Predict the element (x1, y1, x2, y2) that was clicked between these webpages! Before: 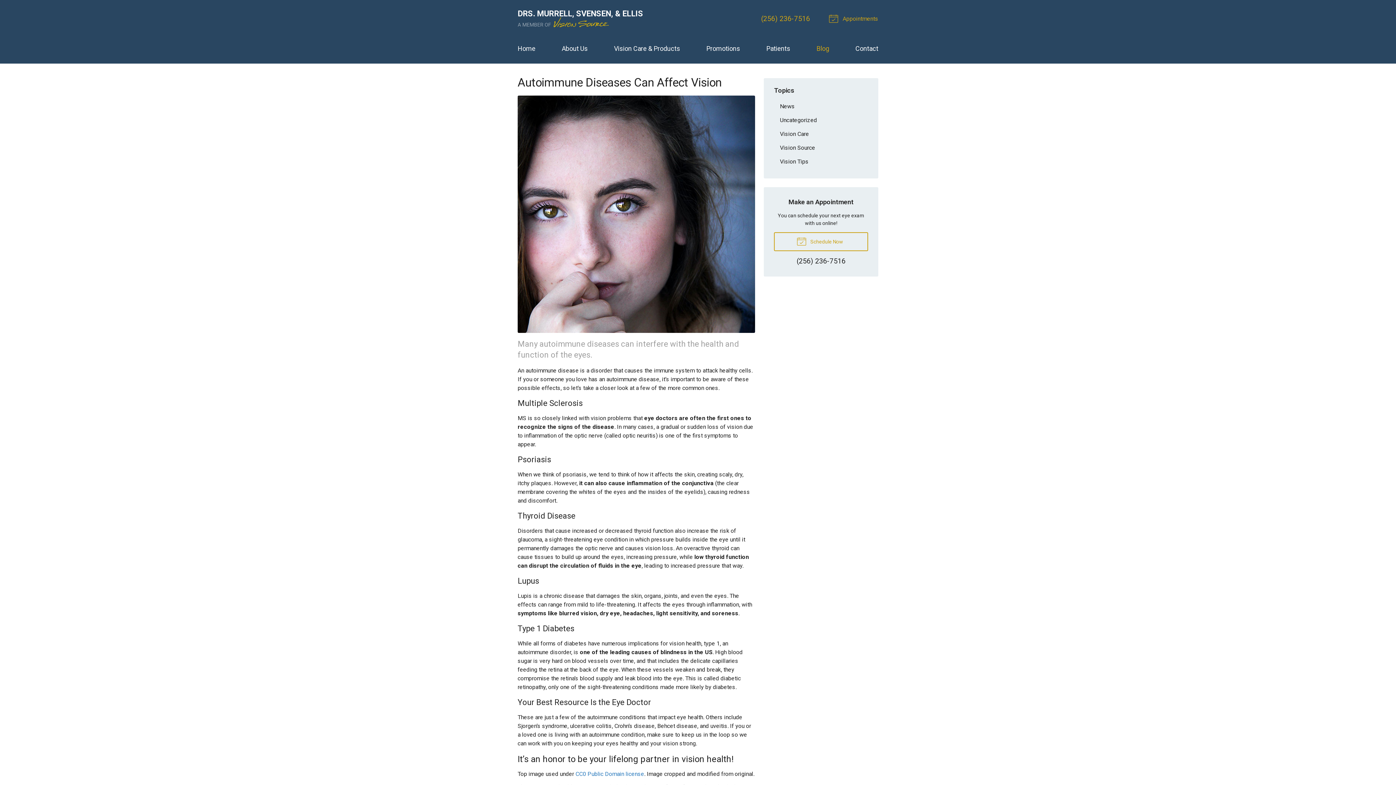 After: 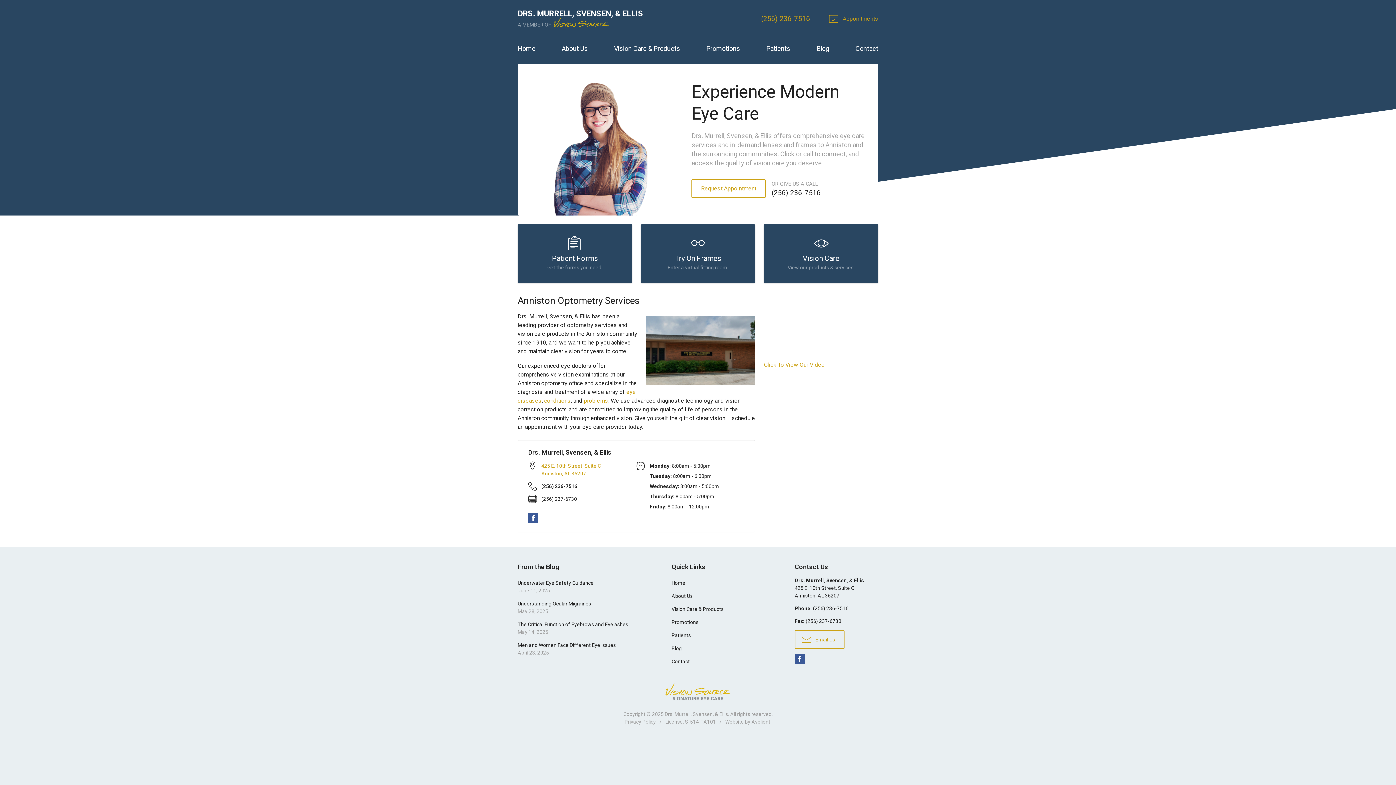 Action: bbox: (517, 8, 643, 29) label: DRS. MURRELL, SVENSEN, & ELLIS
A MEMBER OF VISION SOURCE